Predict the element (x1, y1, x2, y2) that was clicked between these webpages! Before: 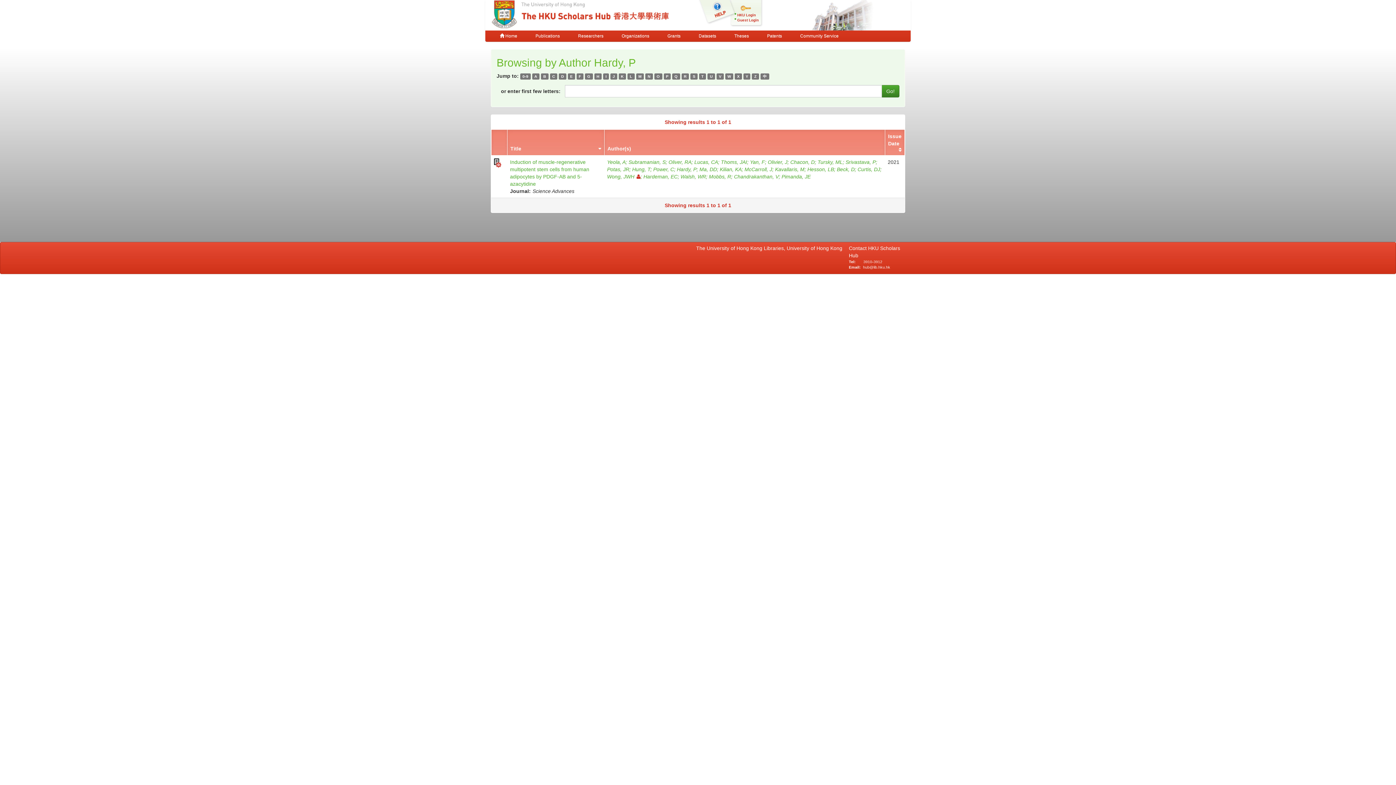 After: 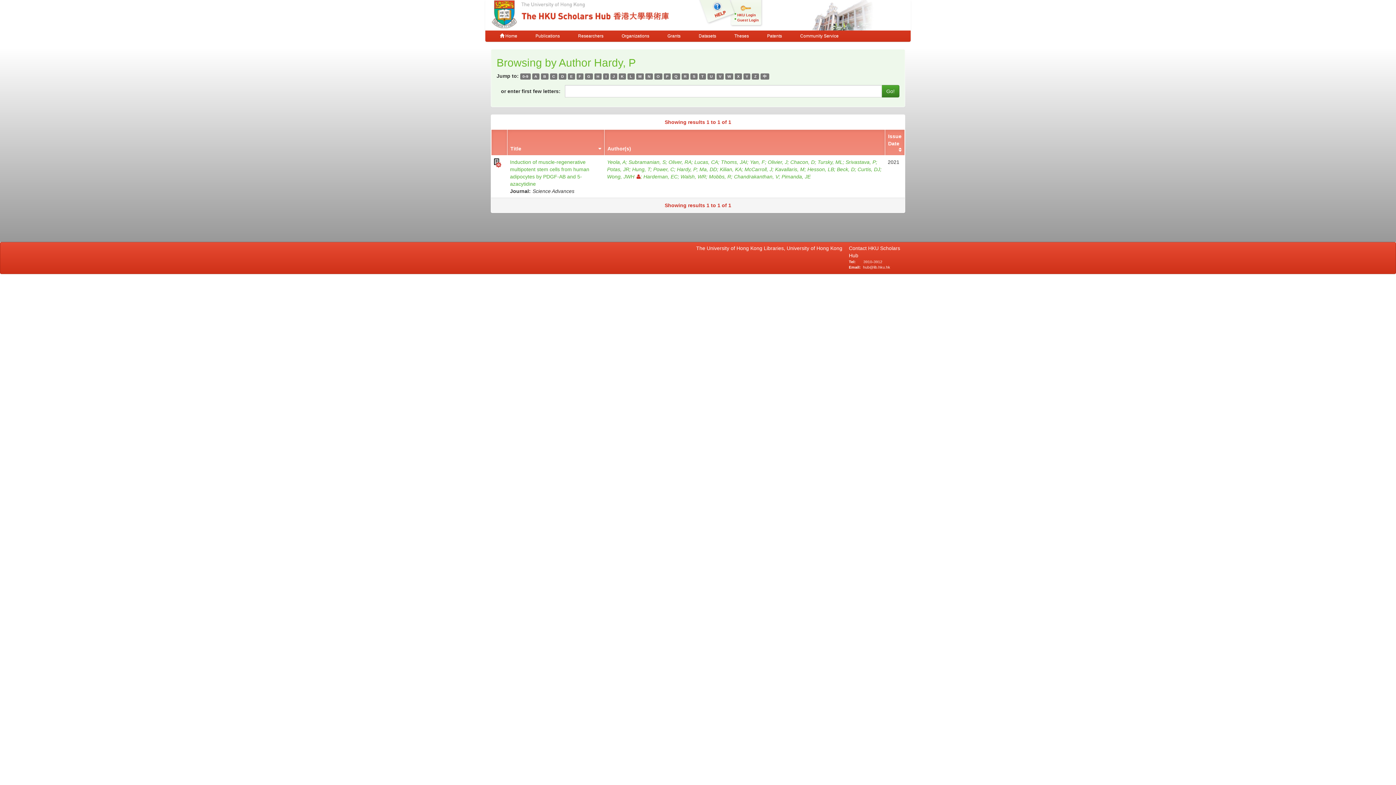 Action: bbox: (863, 265, 890, 269) label: hub@lib.hku.hk